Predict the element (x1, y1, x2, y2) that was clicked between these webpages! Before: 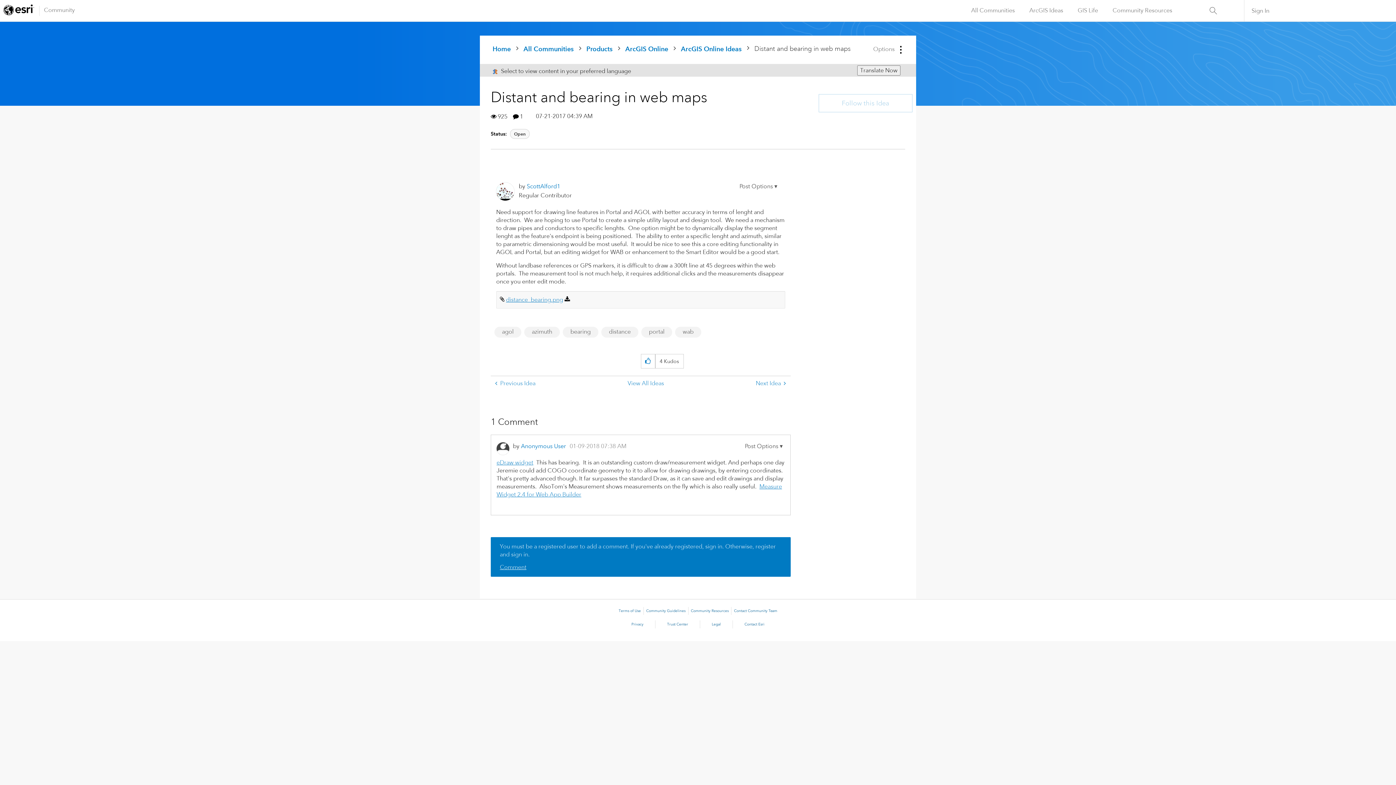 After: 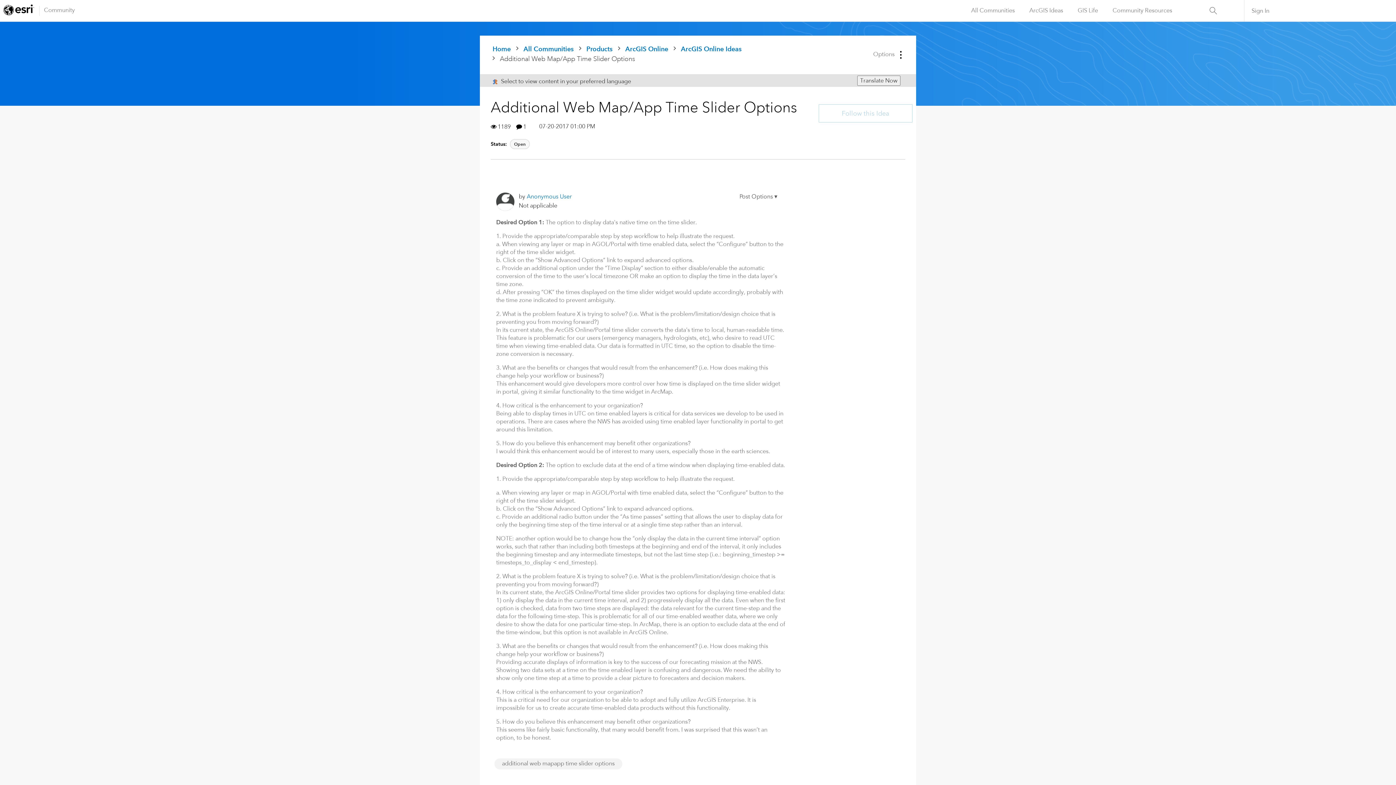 Action: bbox: (751, 376, 790, 391) label: Next Idea 